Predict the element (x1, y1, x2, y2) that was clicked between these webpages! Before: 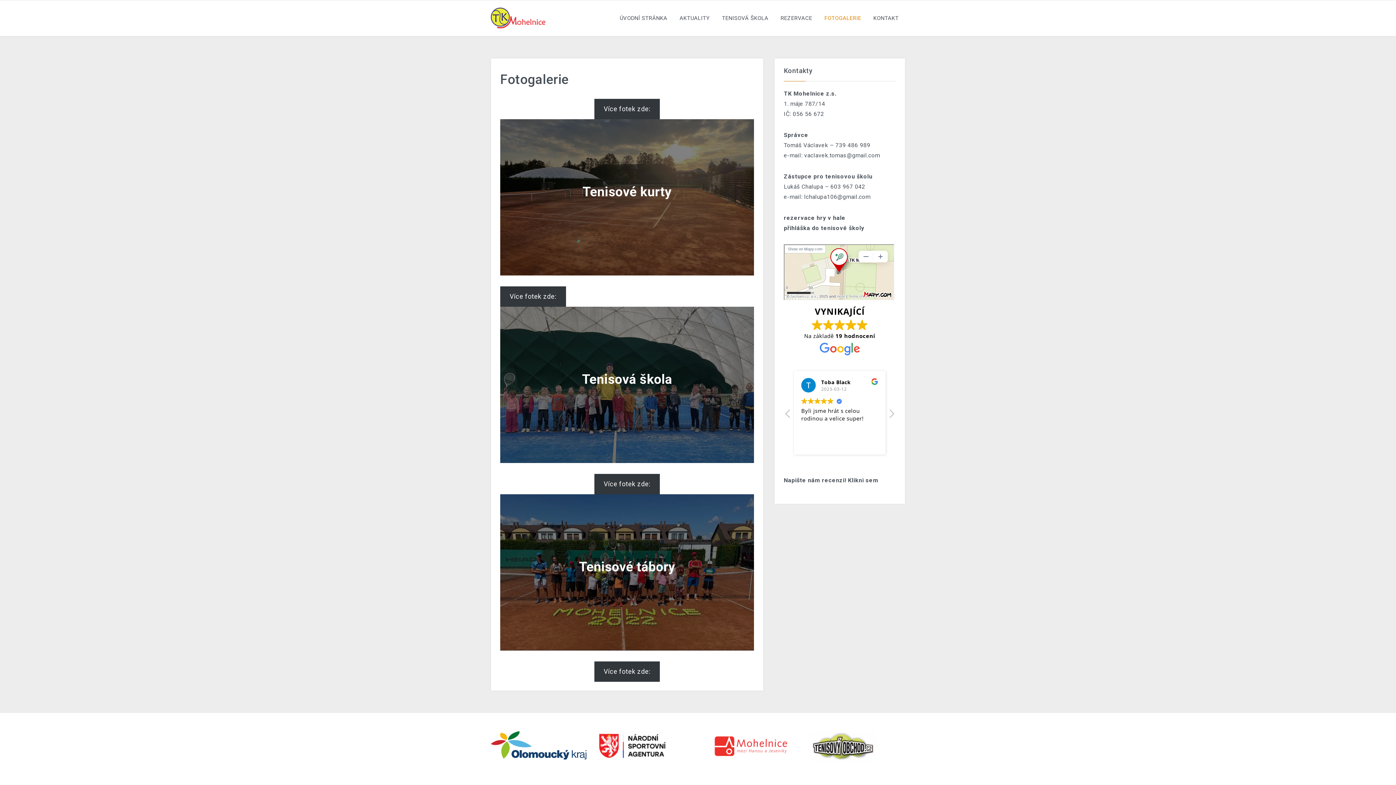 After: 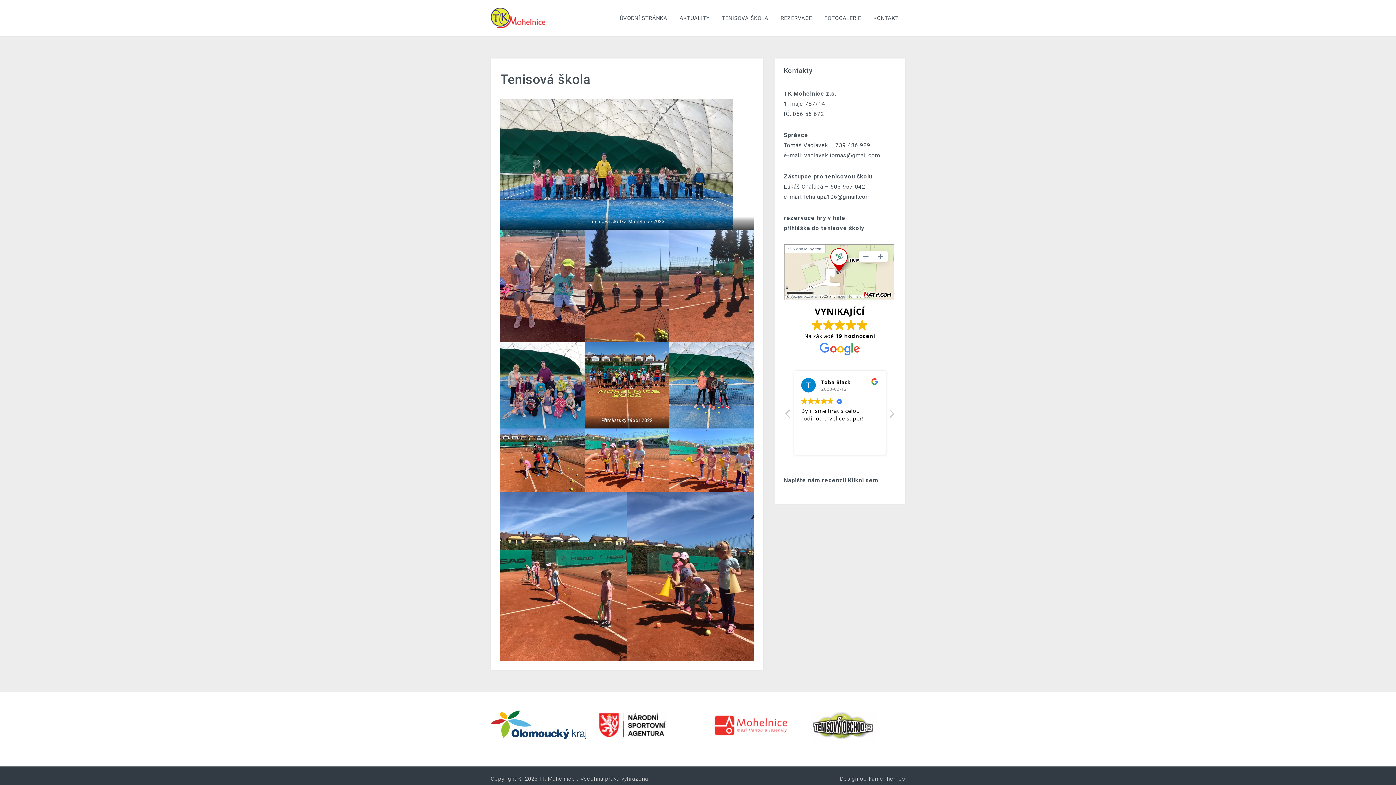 Action: label: Více fotek zde: bbox: (500, 286, 566, 306)